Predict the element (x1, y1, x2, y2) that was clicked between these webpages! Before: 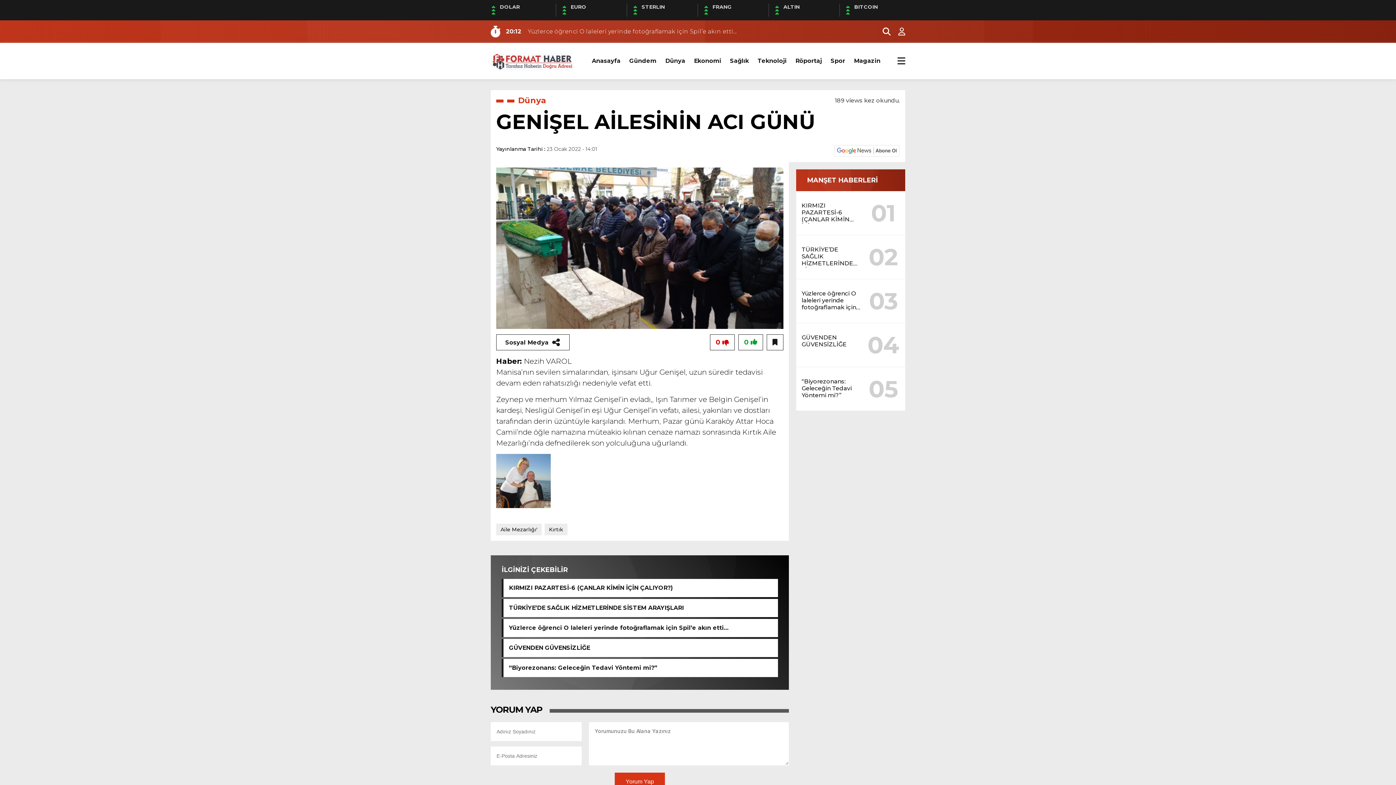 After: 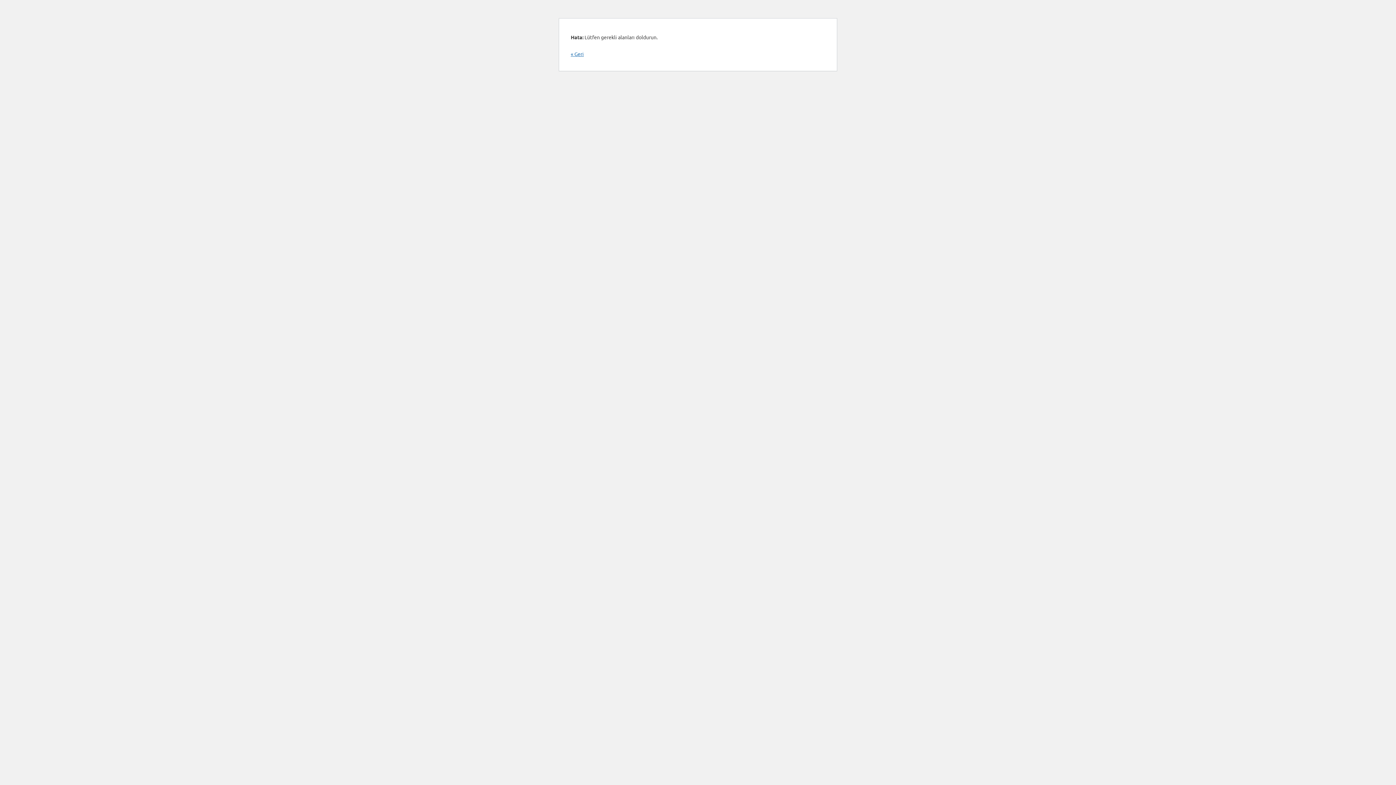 Action: label: Yorum Yap bbox: (614, 773, 665, 791)